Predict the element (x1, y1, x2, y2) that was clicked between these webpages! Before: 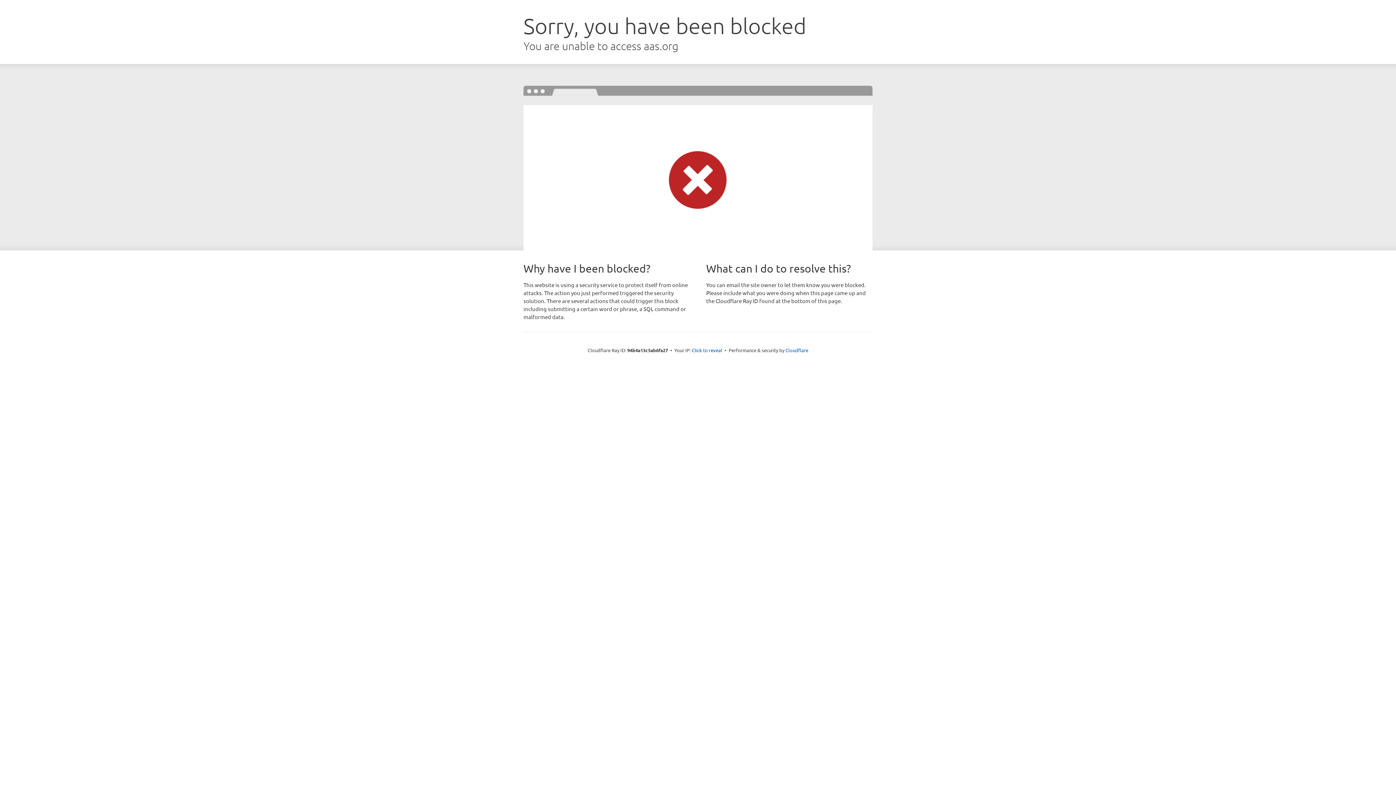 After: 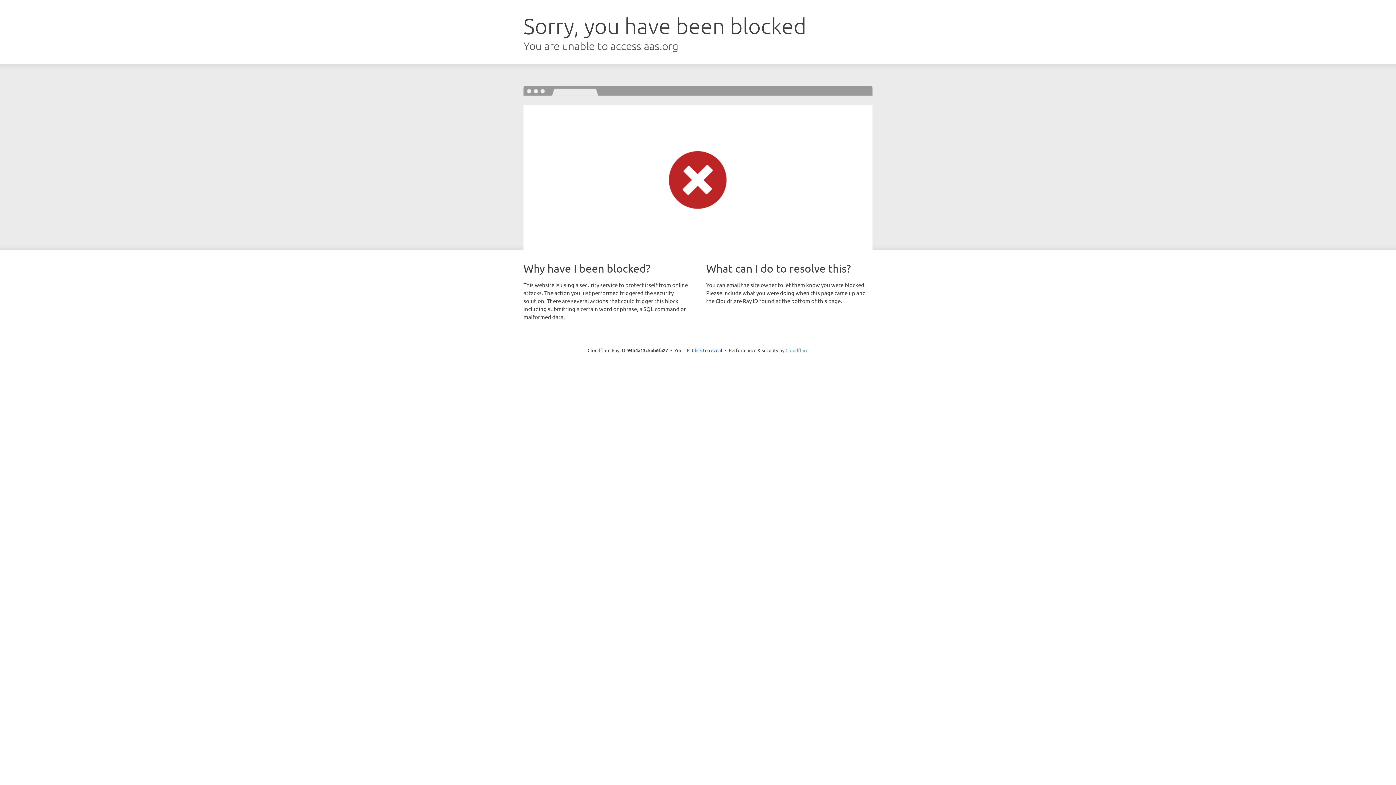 Action: bbox: (785, 347, 808, 353) label: Cloudflare